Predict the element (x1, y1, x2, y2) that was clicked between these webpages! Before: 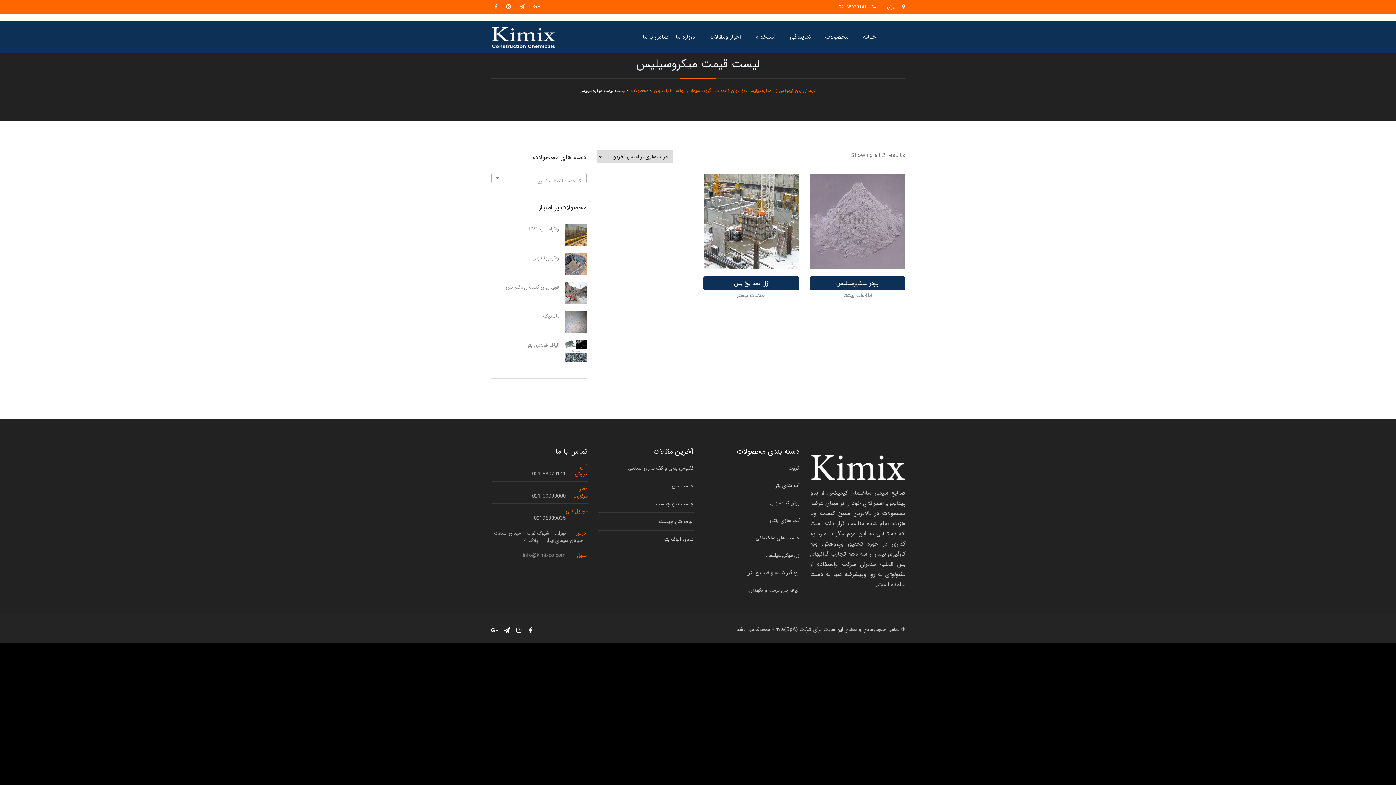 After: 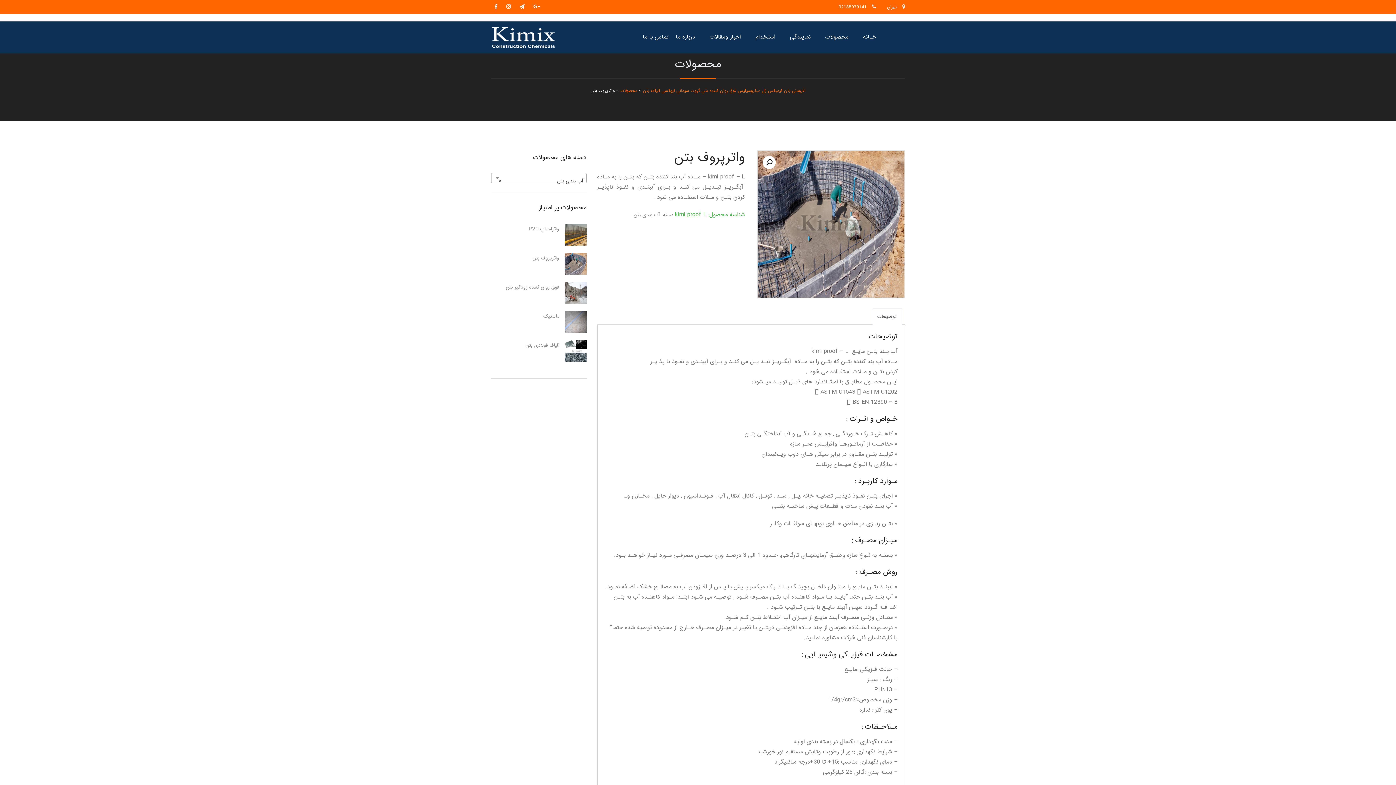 Action: bbox: (491, 253, 586, 263) label: واترپروف بتن